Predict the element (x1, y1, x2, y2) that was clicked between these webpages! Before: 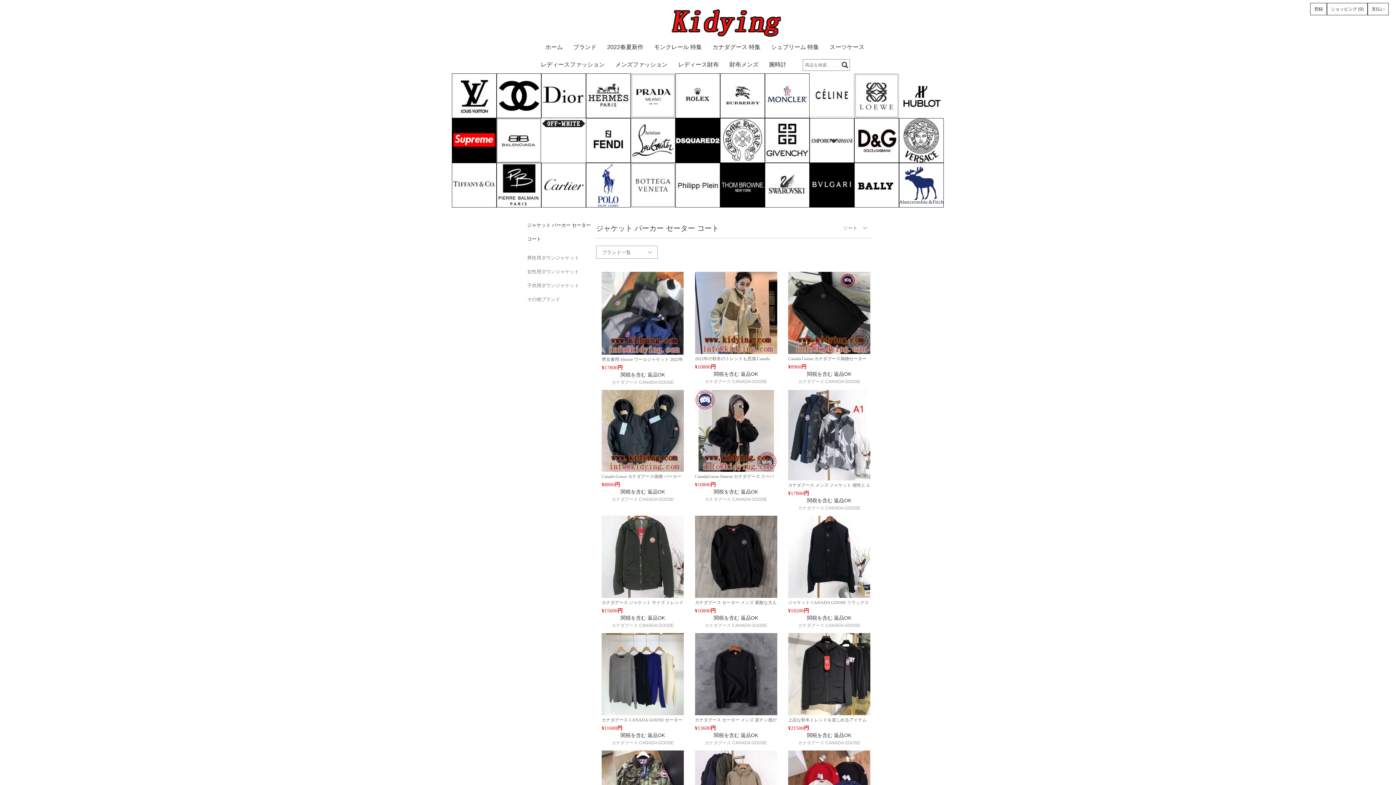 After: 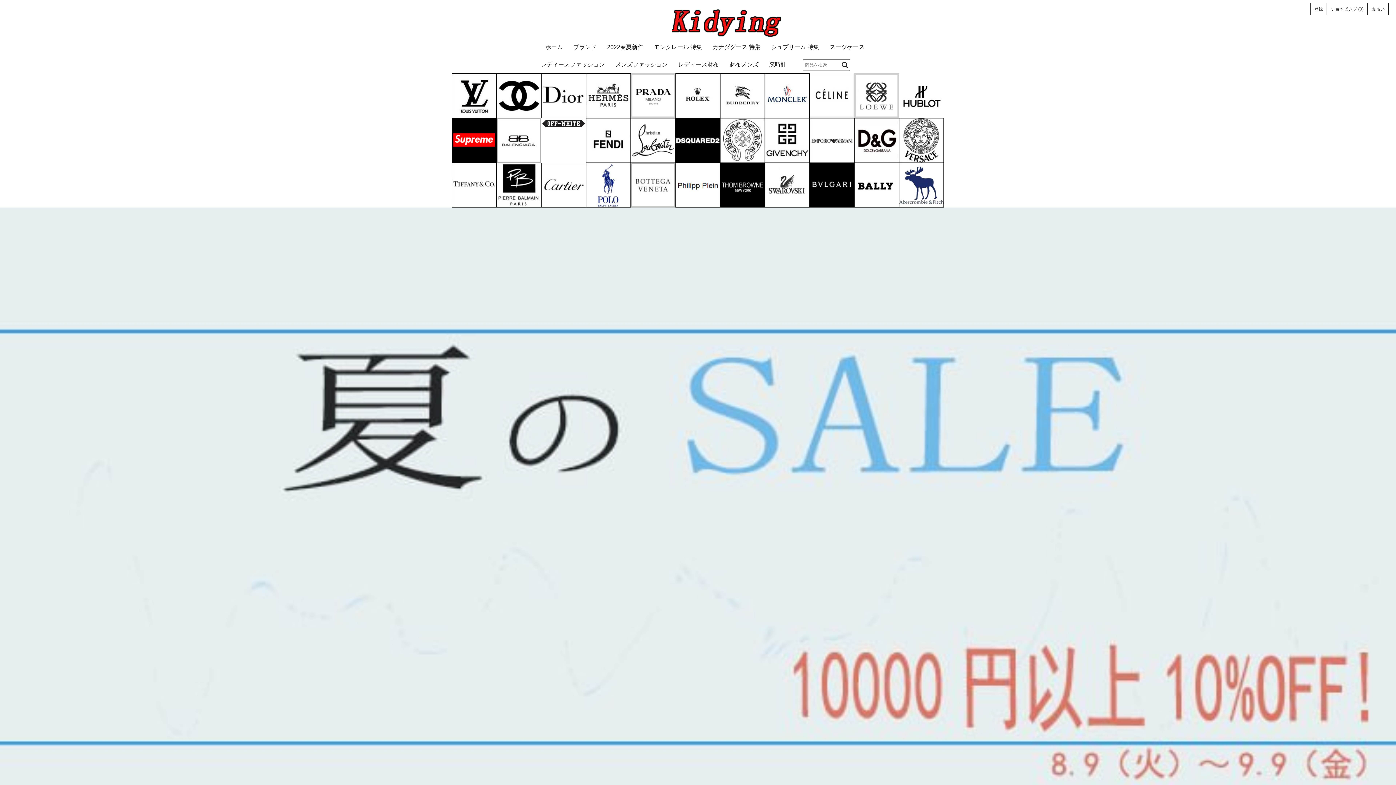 Action: bbox: (672, 8, 724, 35)